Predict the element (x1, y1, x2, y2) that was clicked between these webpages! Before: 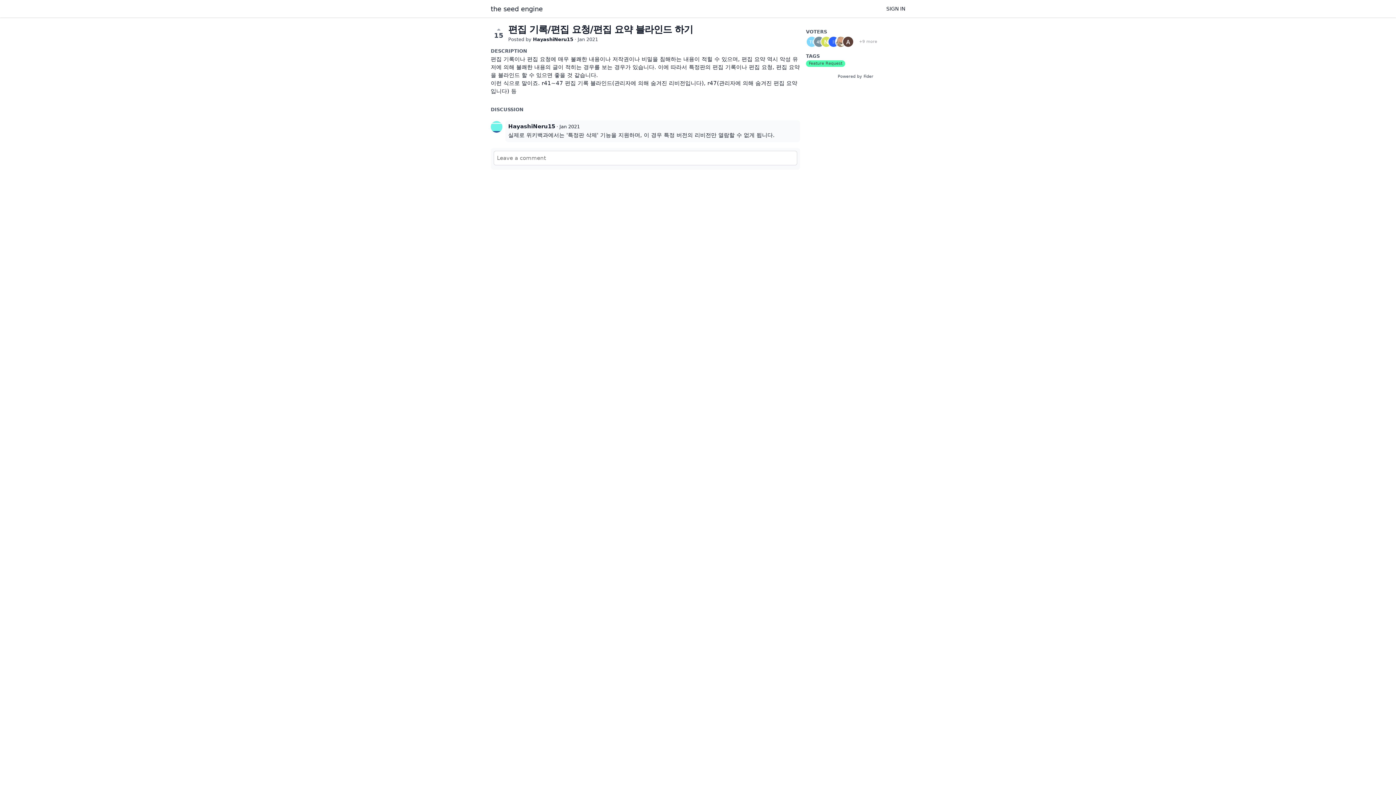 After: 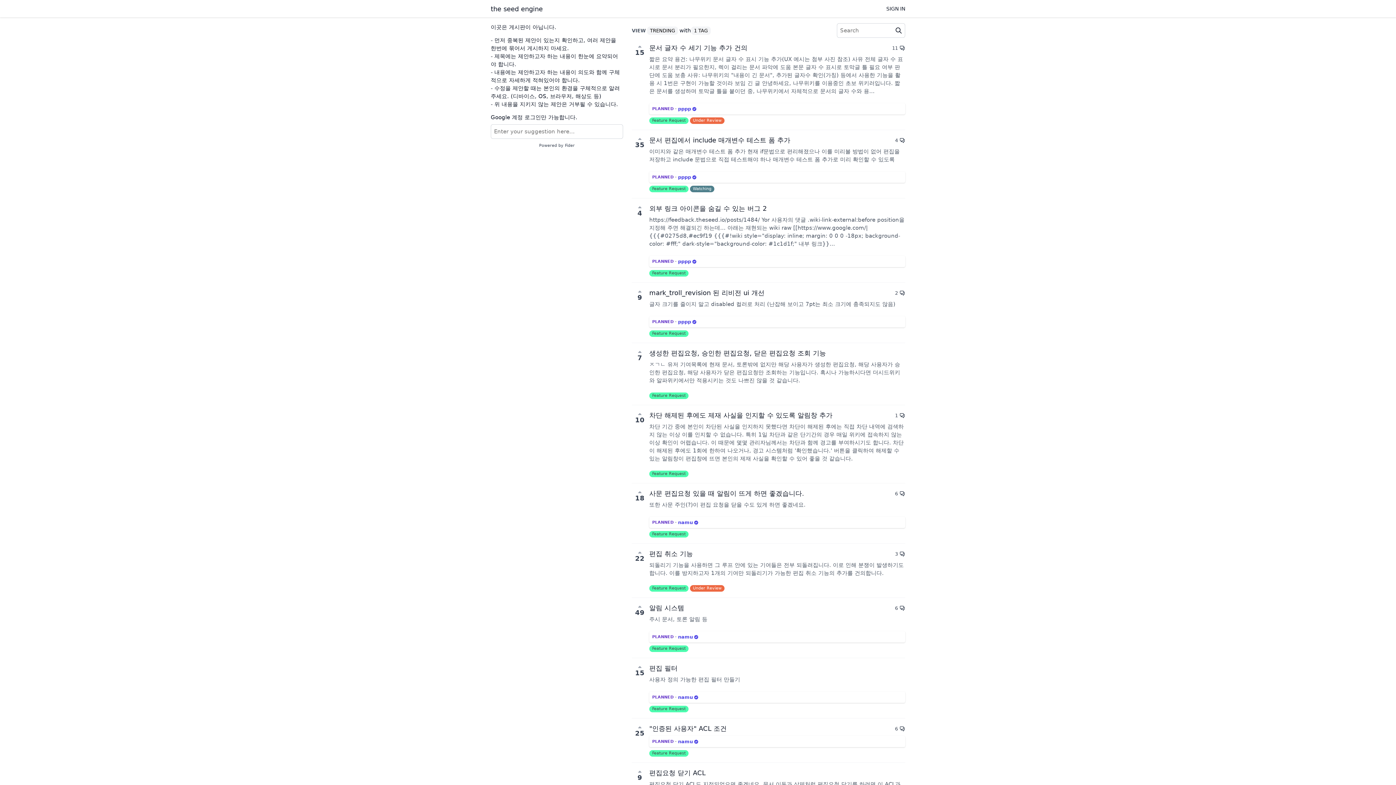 Action: label: Feature Request bbox: (806, 60, 845, 66)